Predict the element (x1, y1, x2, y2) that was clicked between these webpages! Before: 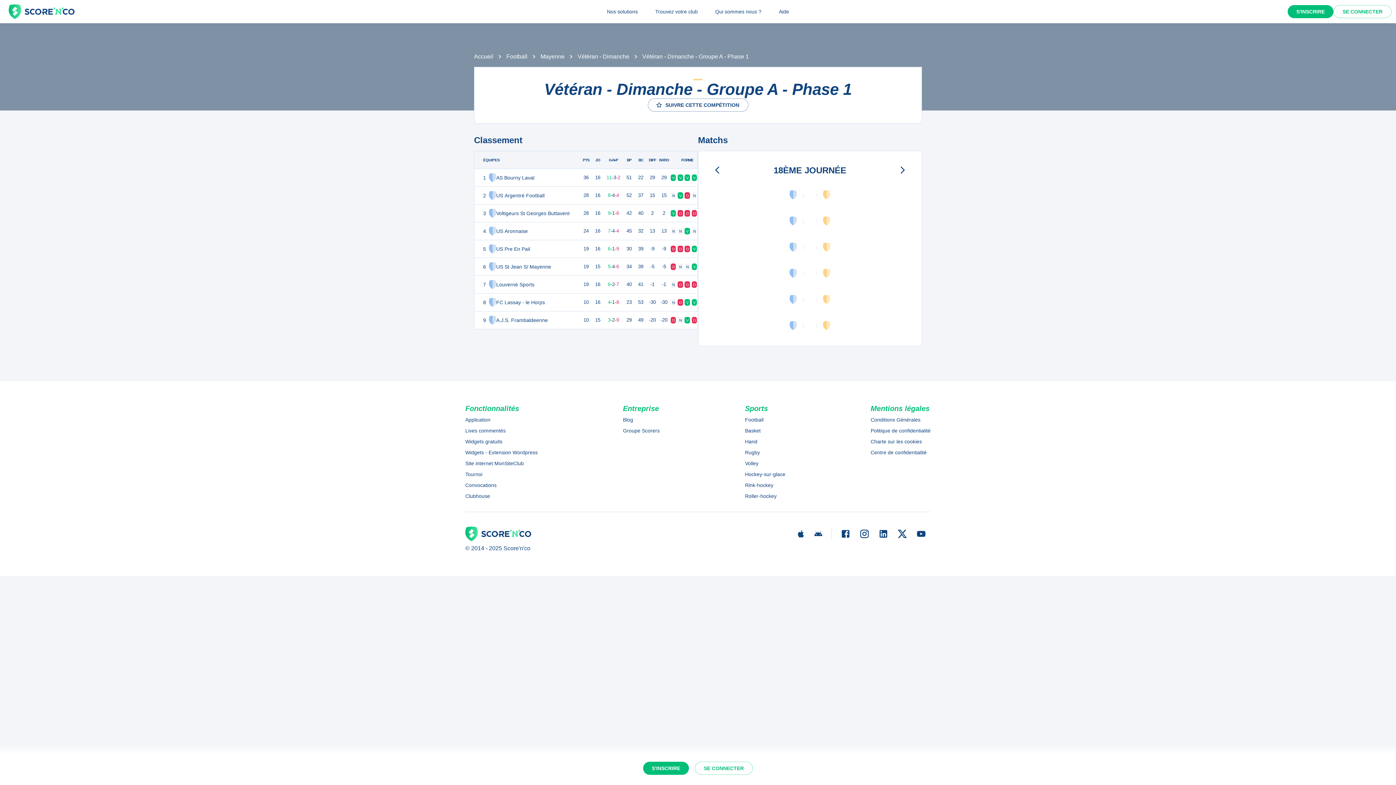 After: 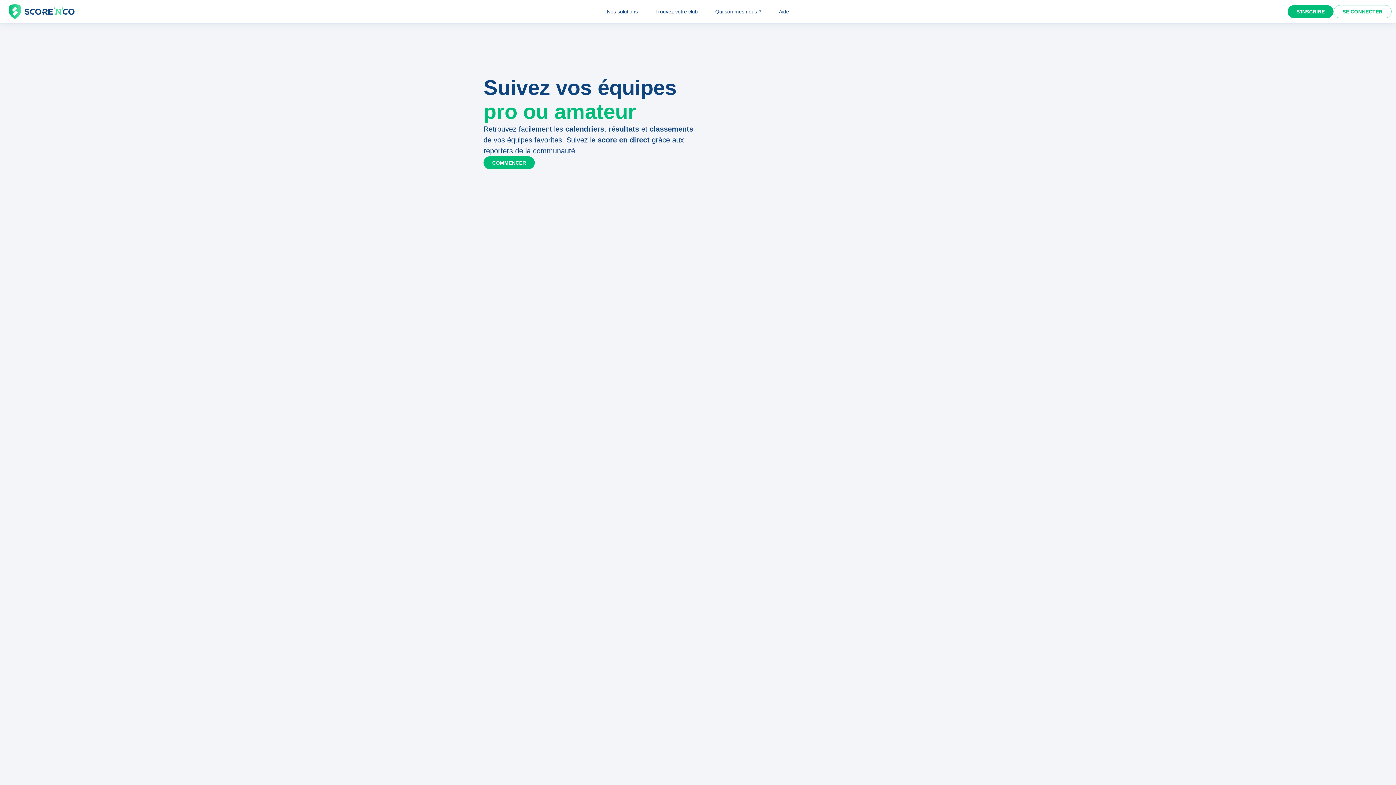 Action: bbox: (8, 1, 74, 21)